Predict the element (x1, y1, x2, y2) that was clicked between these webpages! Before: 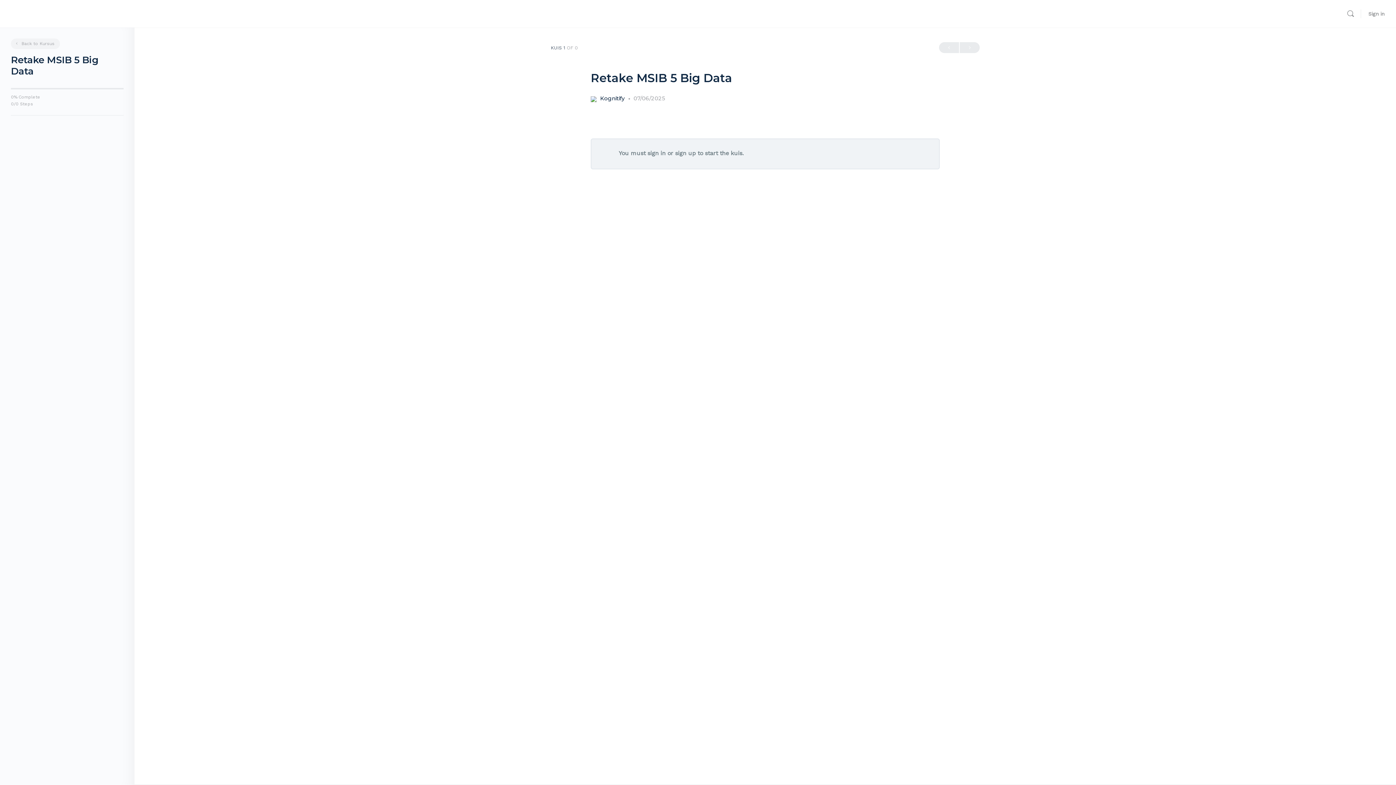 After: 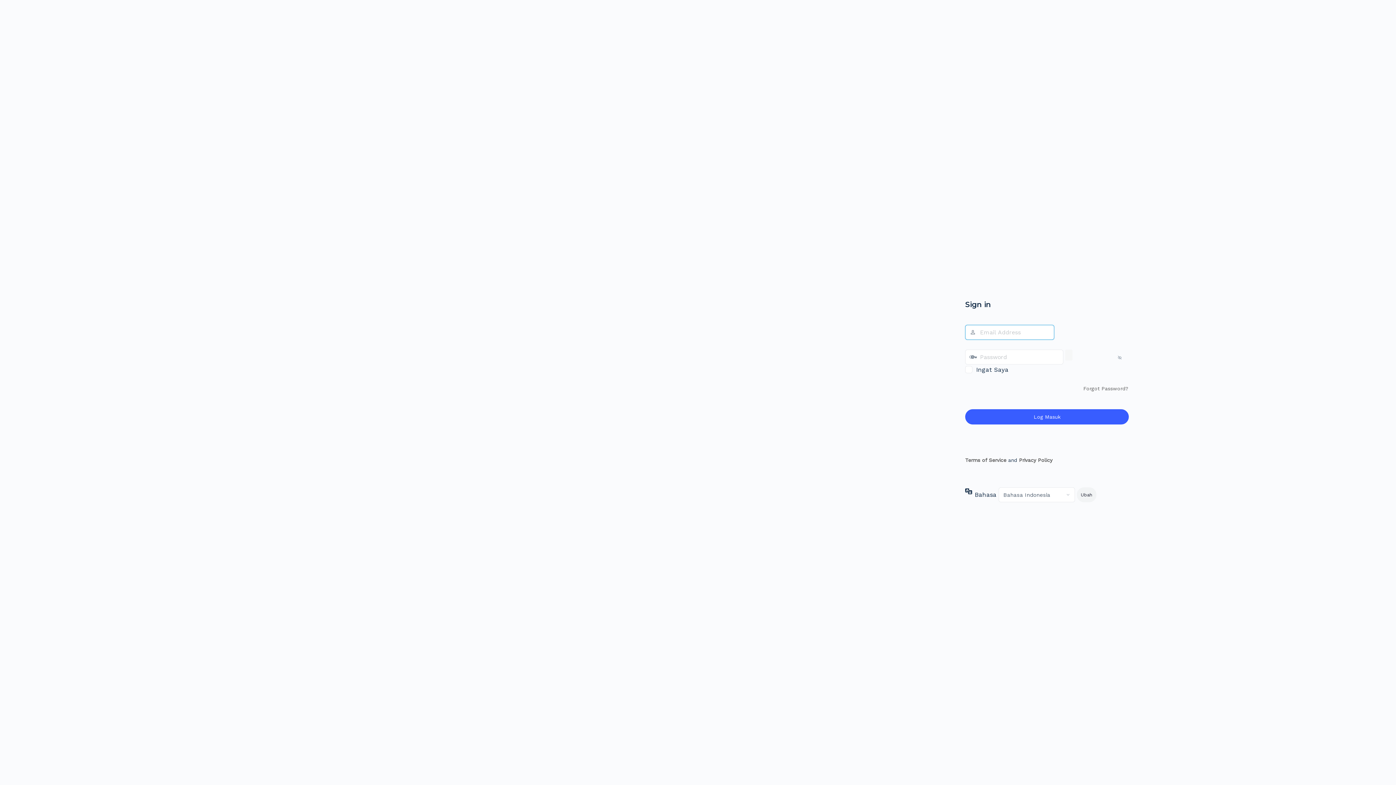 Action: label: Sign in bbox: (1364, 5, 1389, 22)